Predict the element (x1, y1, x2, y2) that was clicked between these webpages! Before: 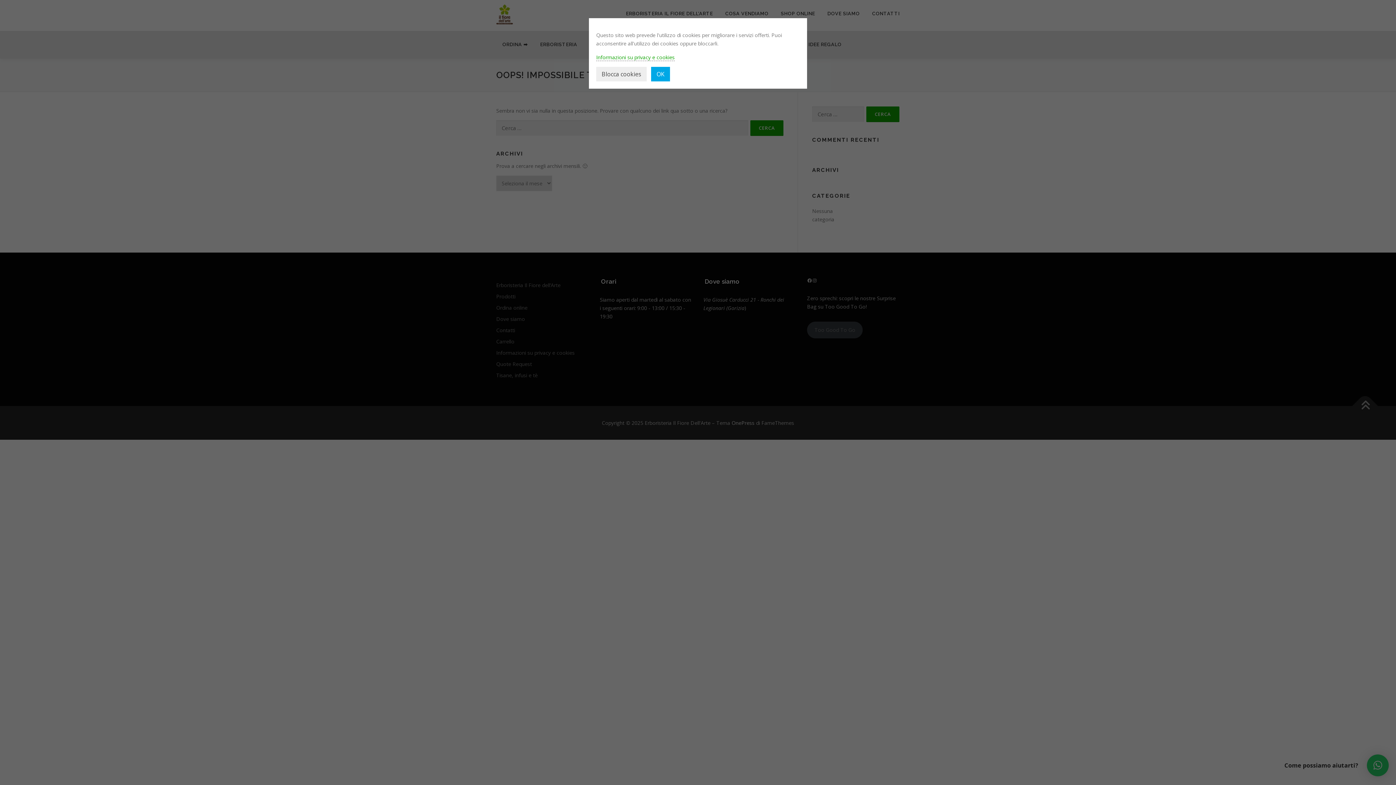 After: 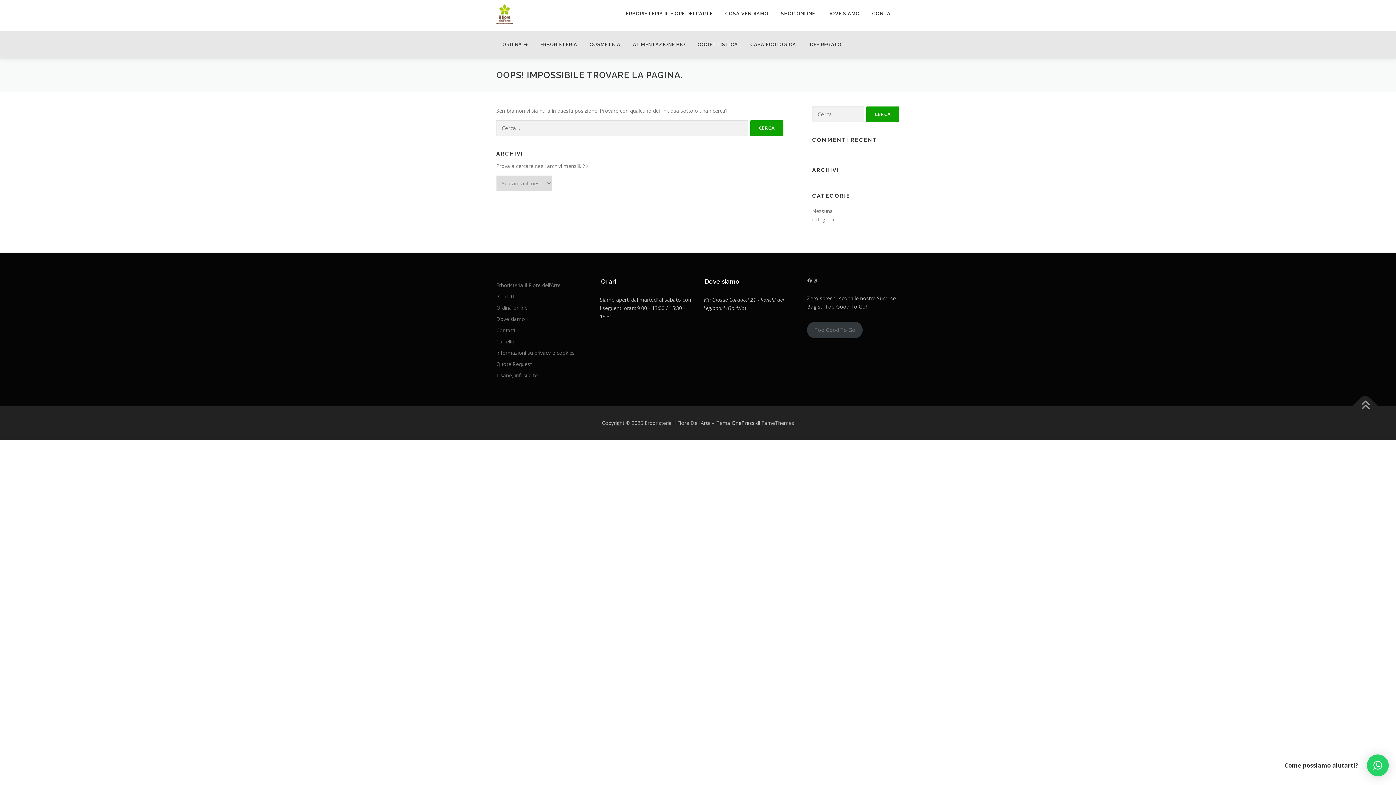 Action: label: OK bbox: (651, 66, 670, 81)